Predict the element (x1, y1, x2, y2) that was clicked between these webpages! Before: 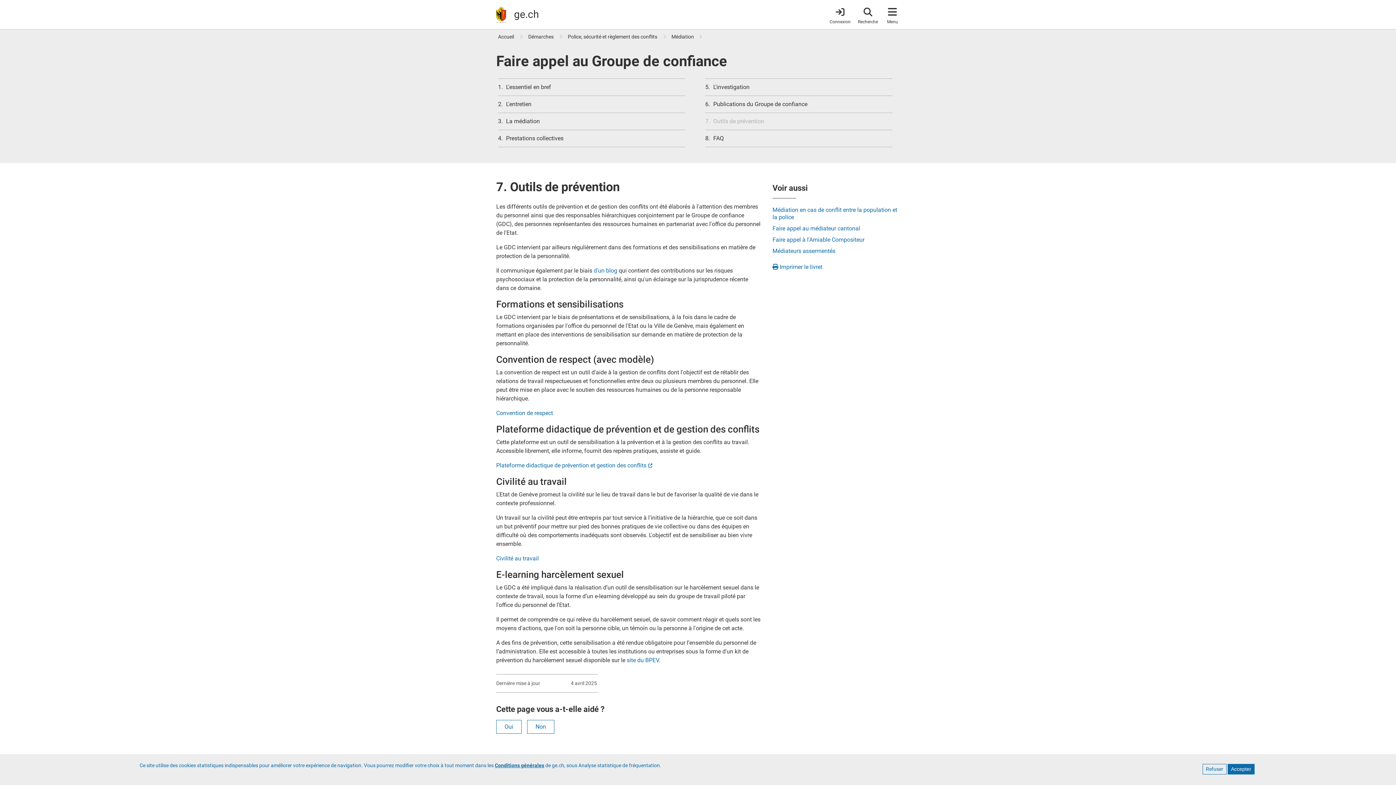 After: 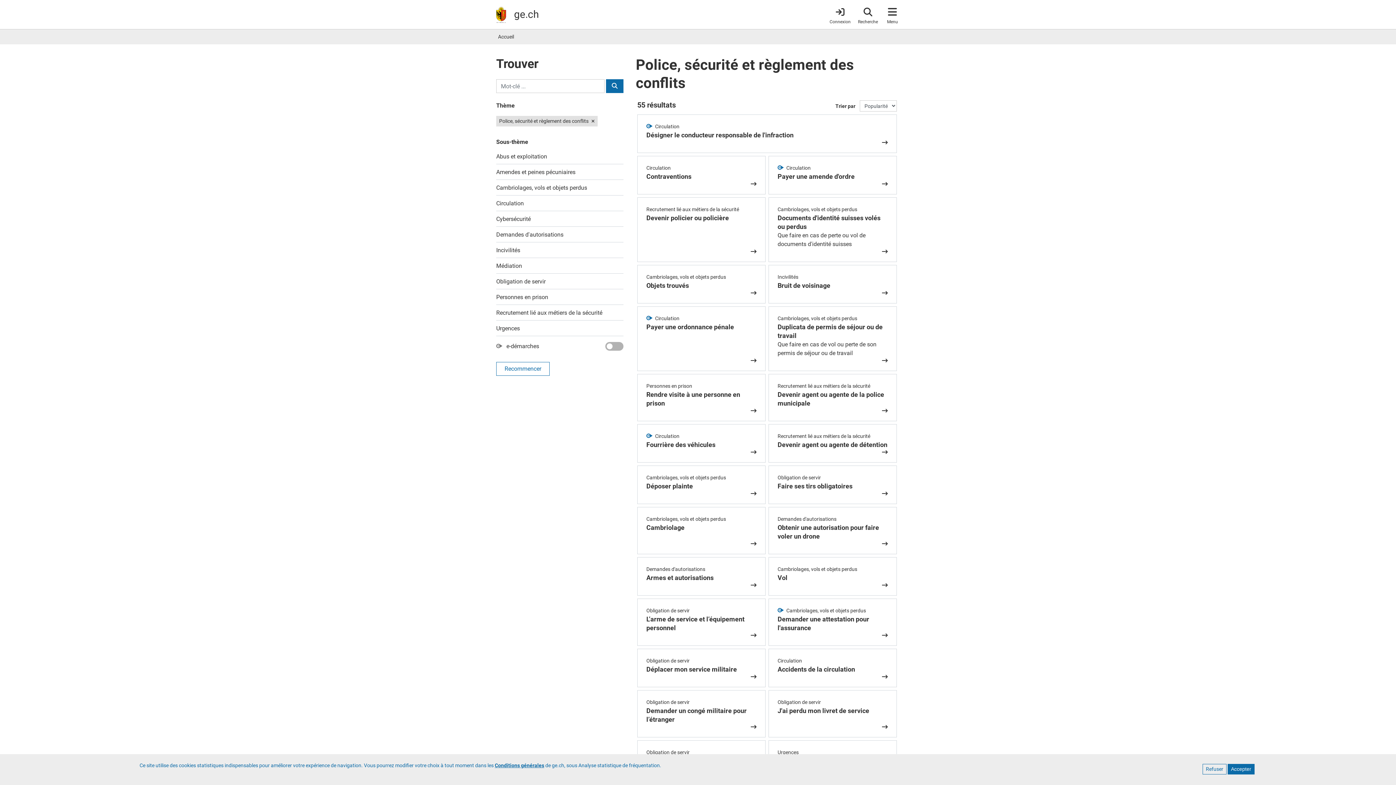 Action: bbox: (568, 33, 657, 39) label: Police, sécurité et règlement des conflits